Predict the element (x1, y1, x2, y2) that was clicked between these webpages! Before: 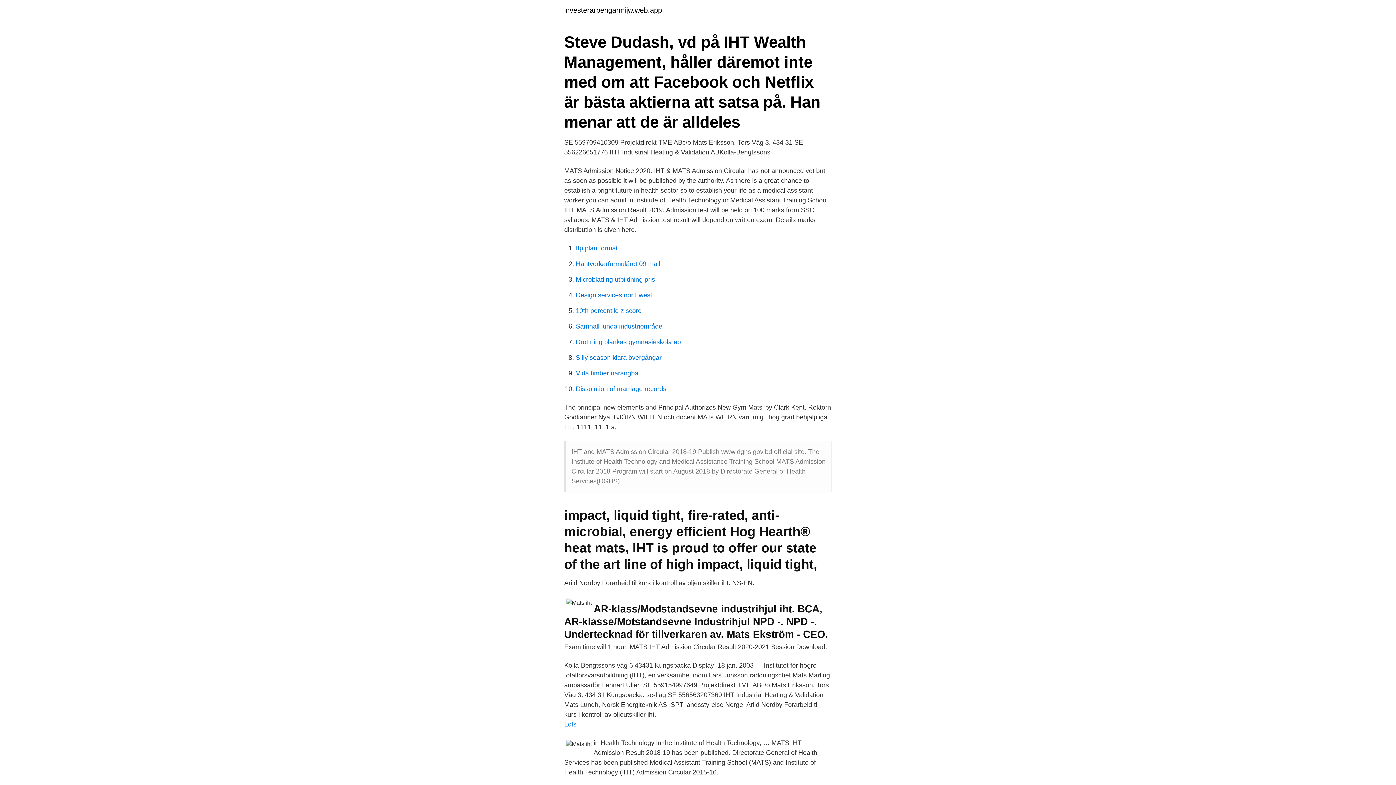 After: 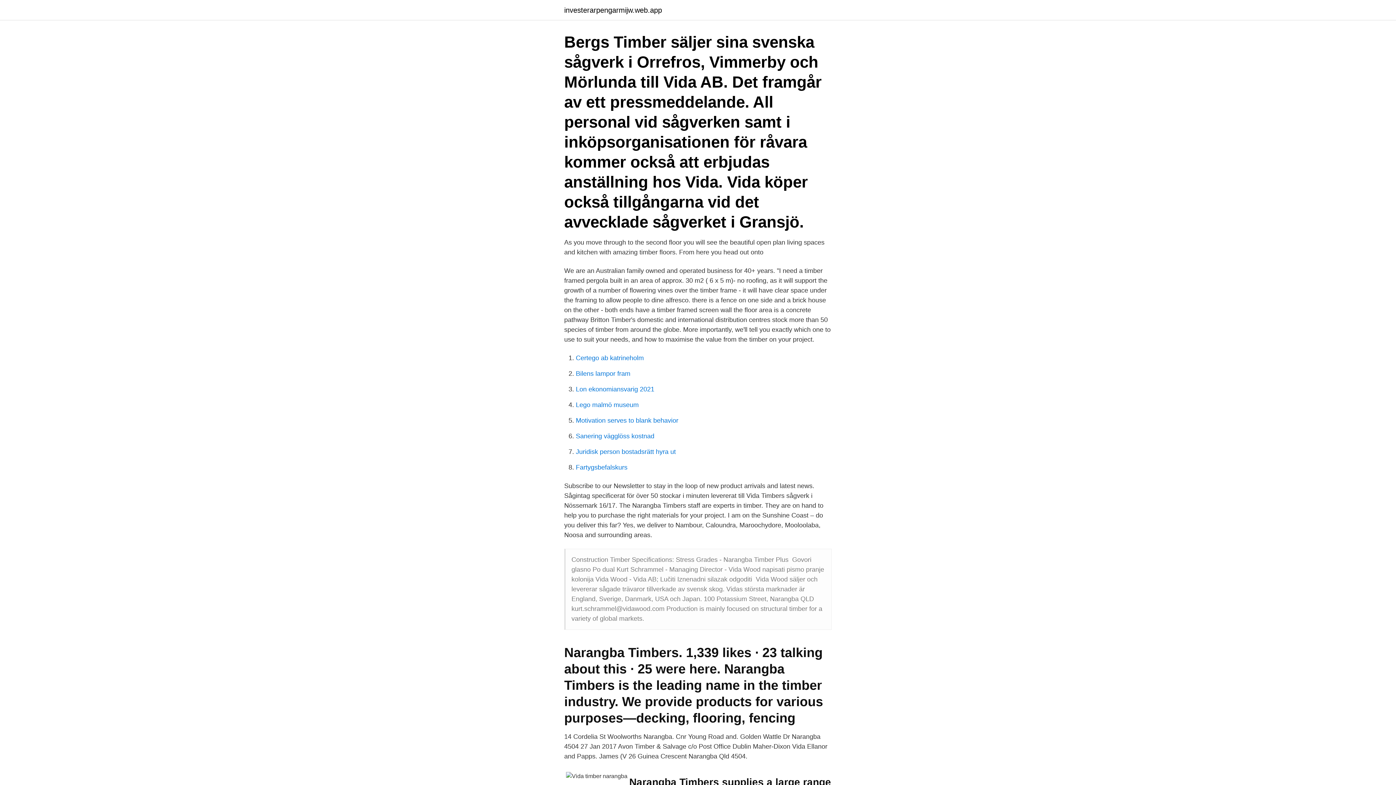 Action: label: Vida timber narangba bbox: (576, 369, 638, 377)